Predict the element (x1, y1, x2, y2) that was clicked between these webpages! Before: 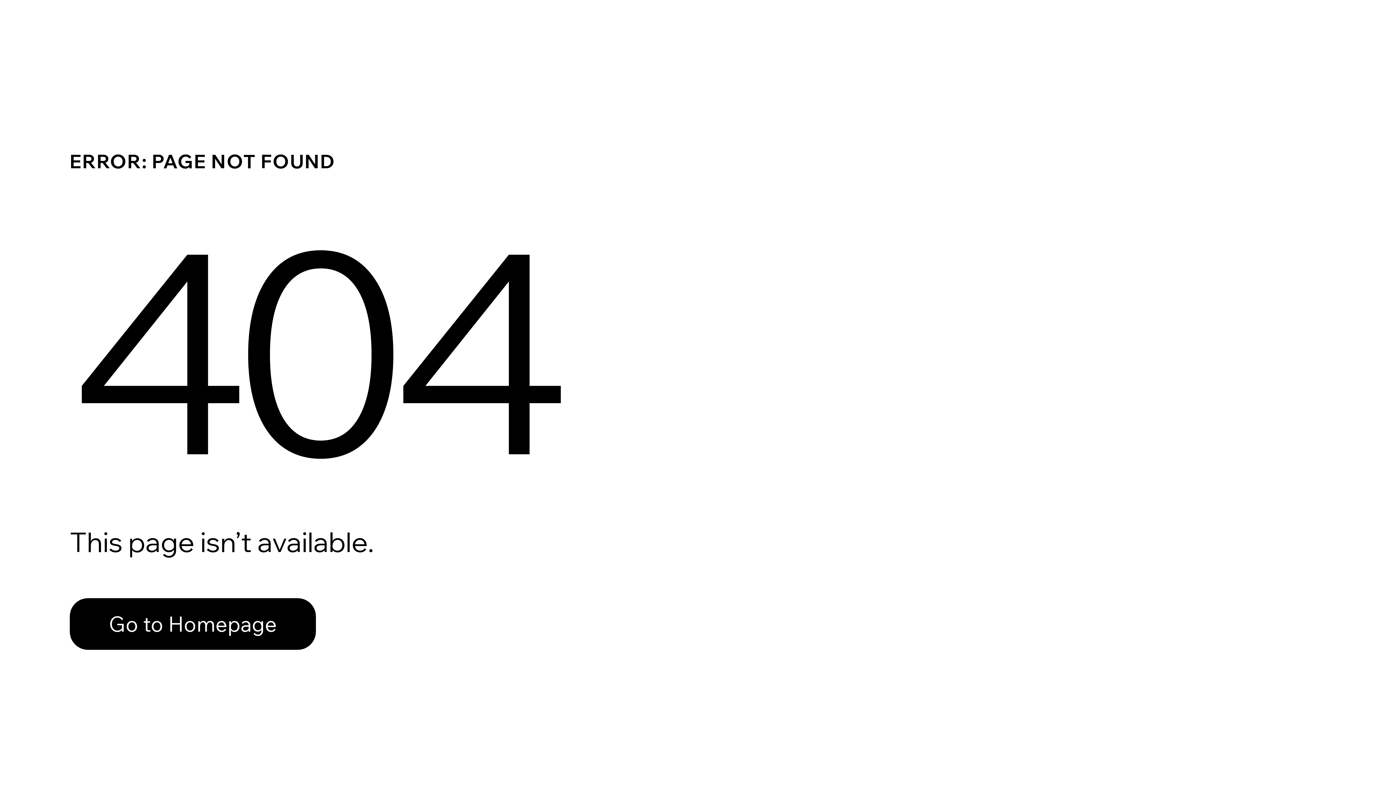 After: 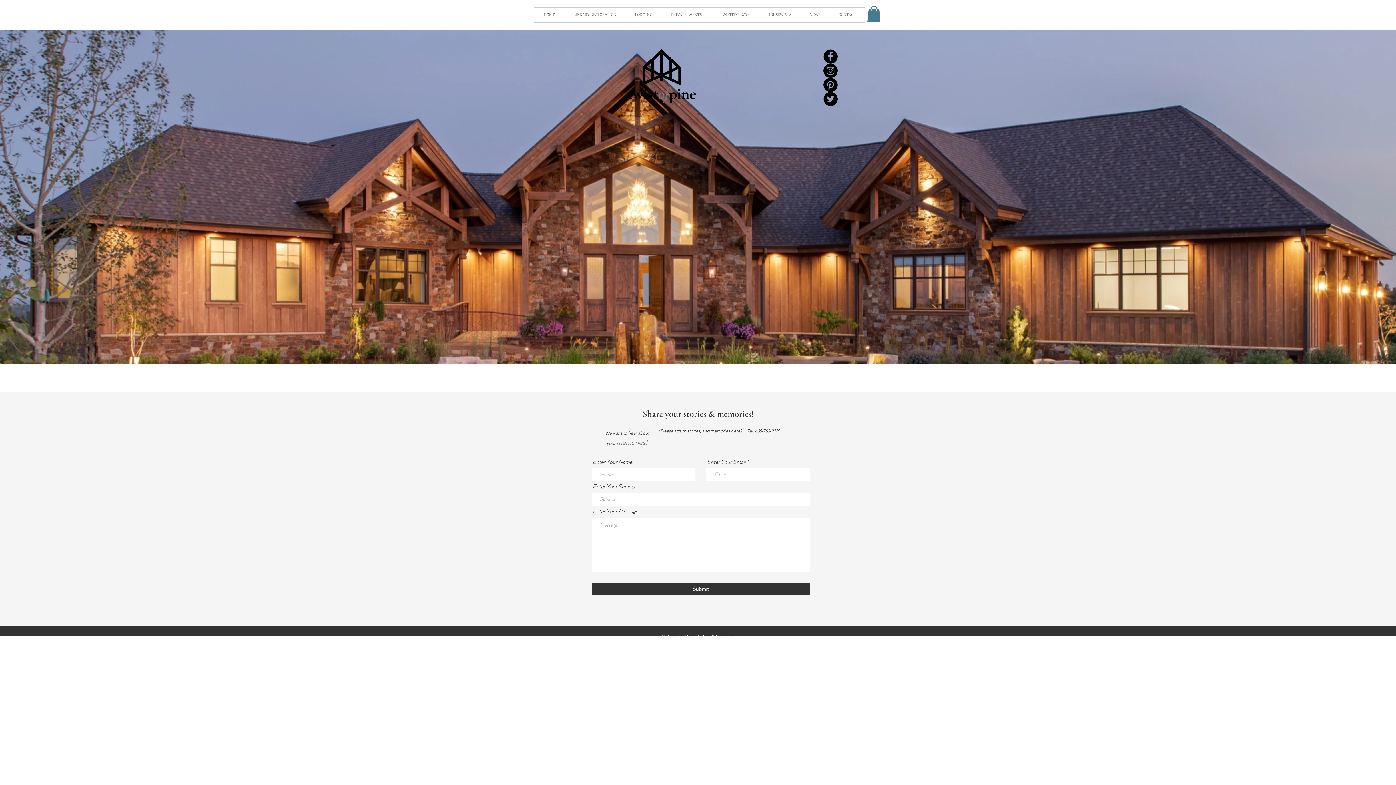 Action: bbox: (69, 598, 316, 650) label: Go to Homepage